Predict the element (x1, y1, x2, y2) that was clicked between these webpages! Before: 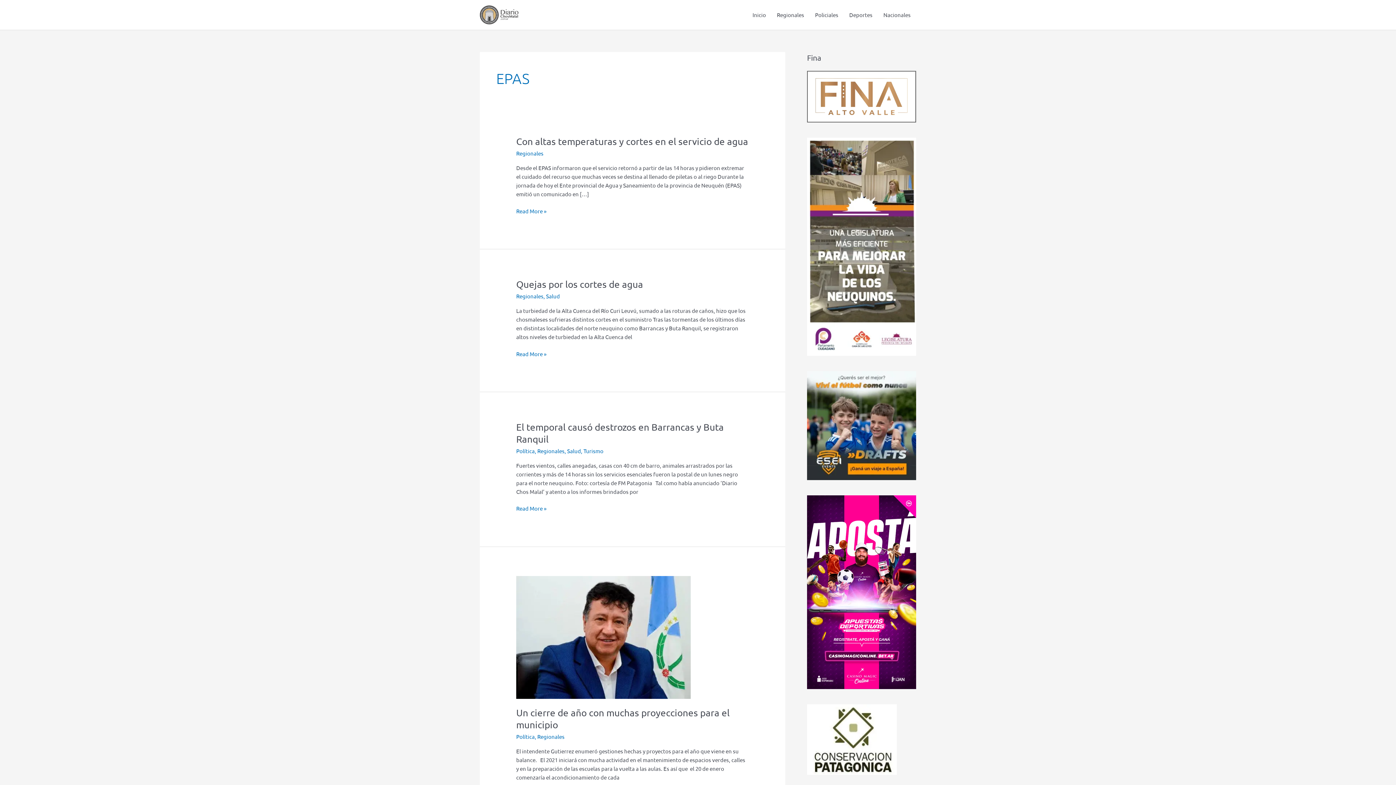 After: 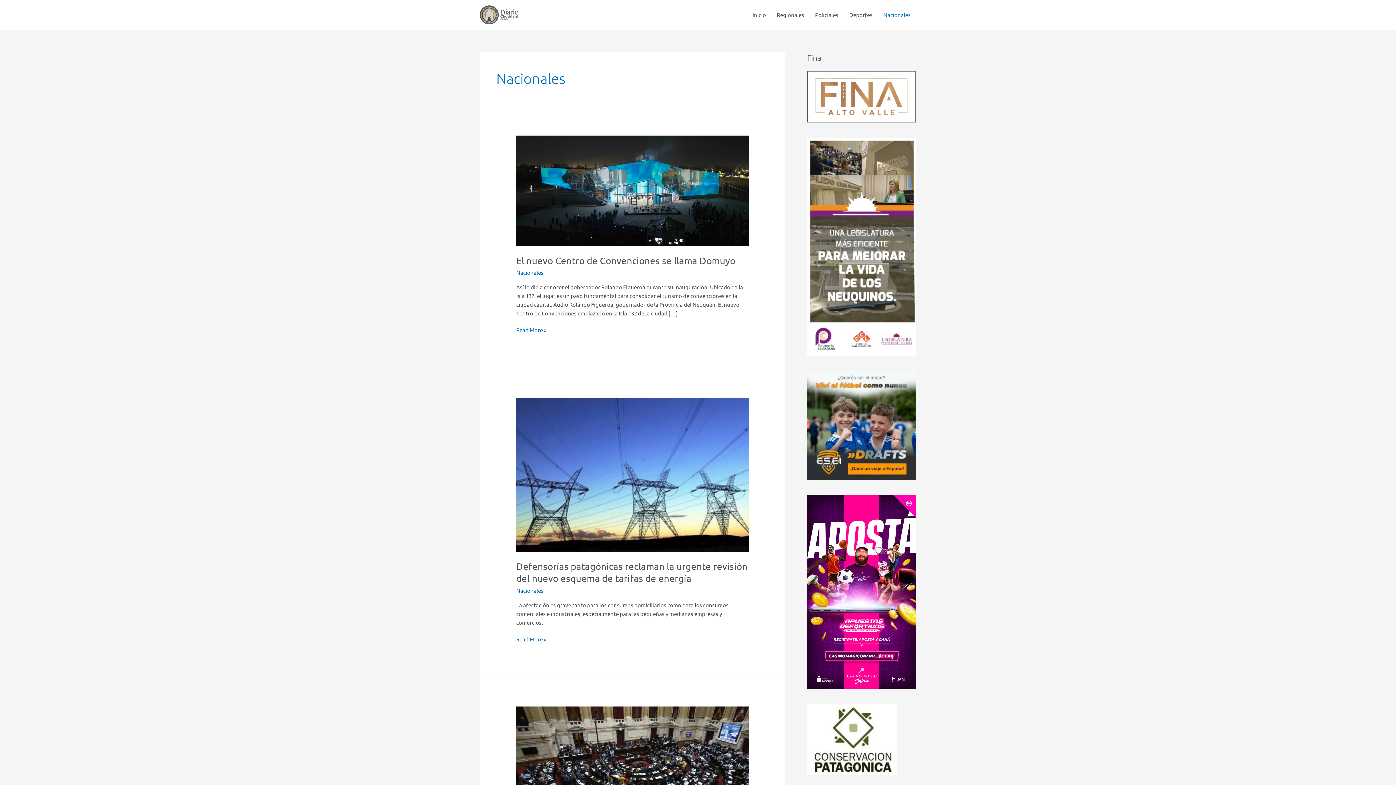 Action: bbox: (878, 3, 916, 25) label: Nacionales